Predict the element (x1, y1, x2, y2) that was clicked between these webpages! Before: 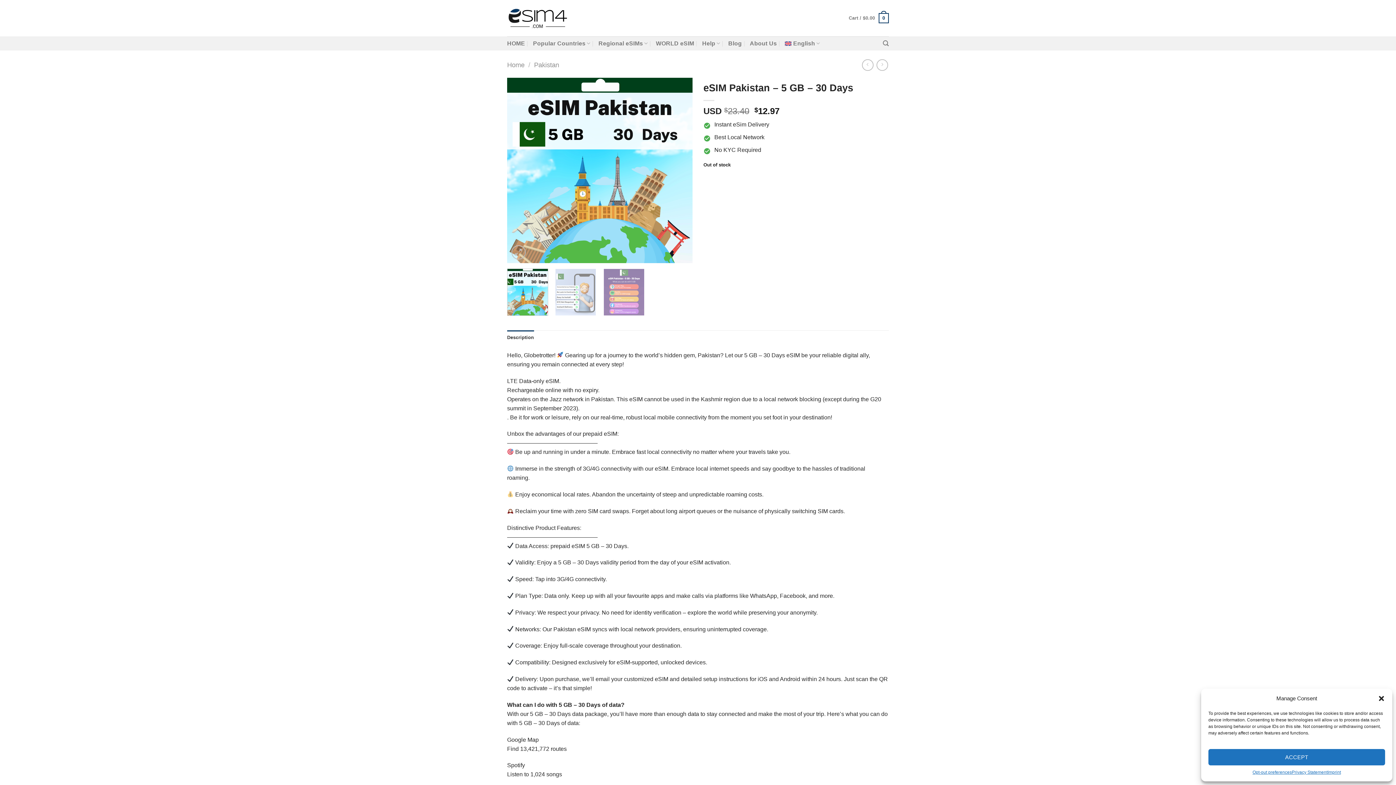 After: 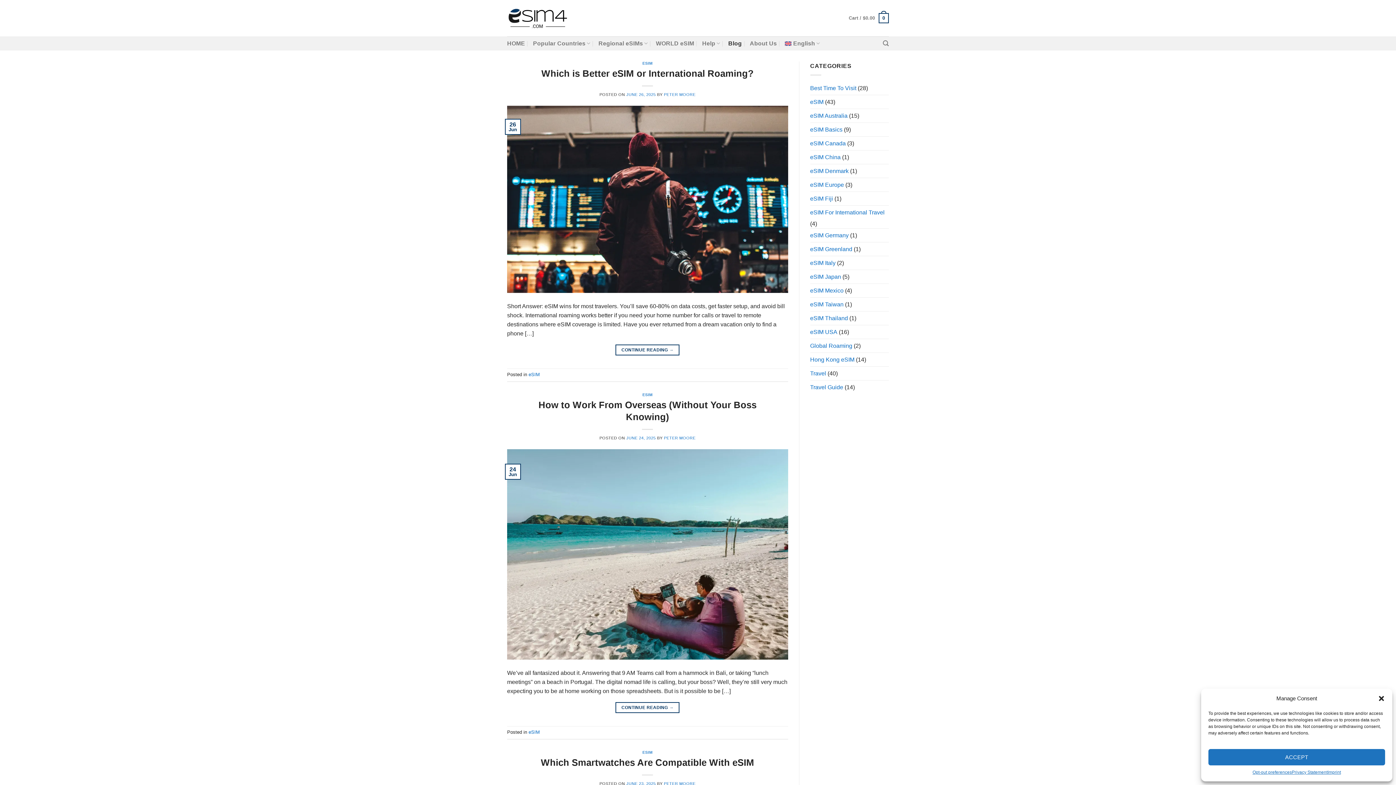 Action: bbox: (728, 36, 742, 50) label: Blog